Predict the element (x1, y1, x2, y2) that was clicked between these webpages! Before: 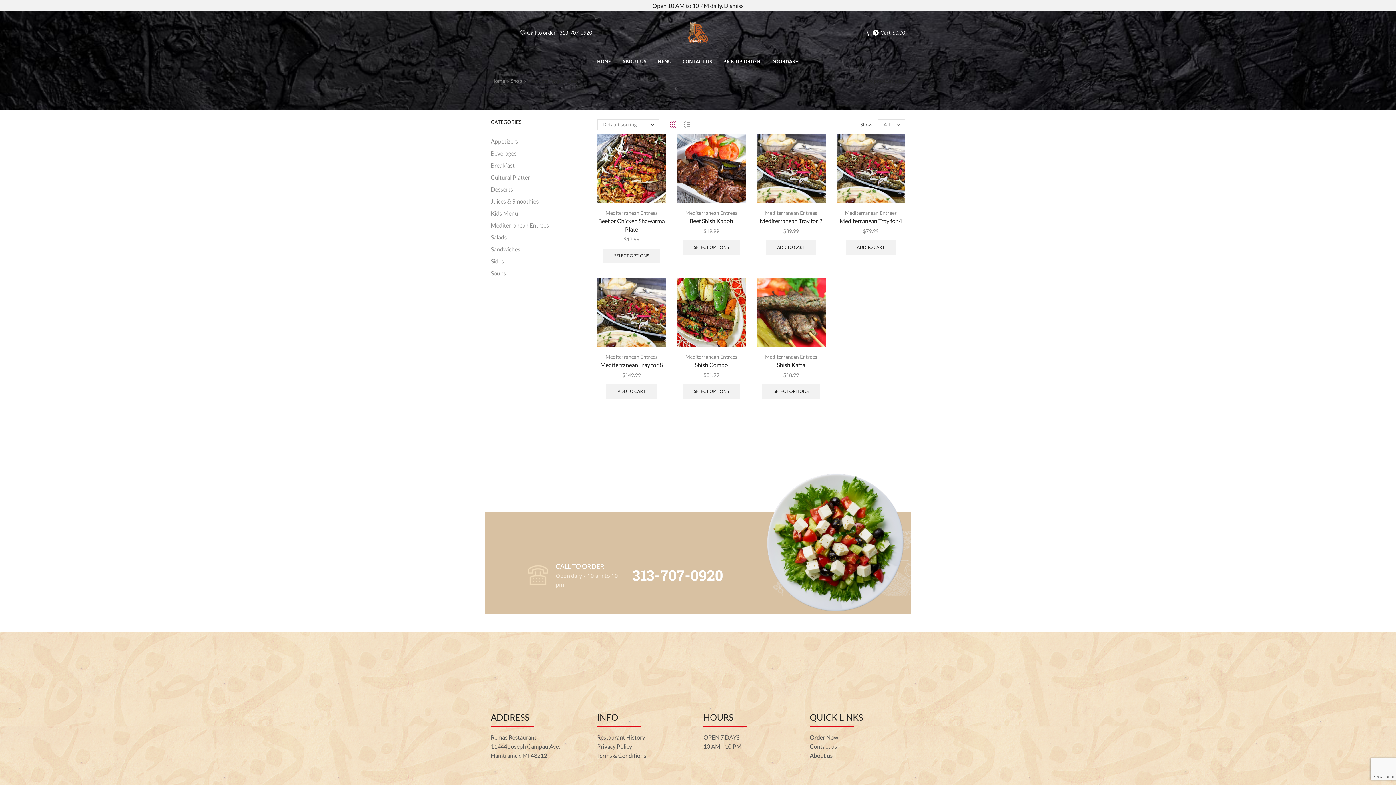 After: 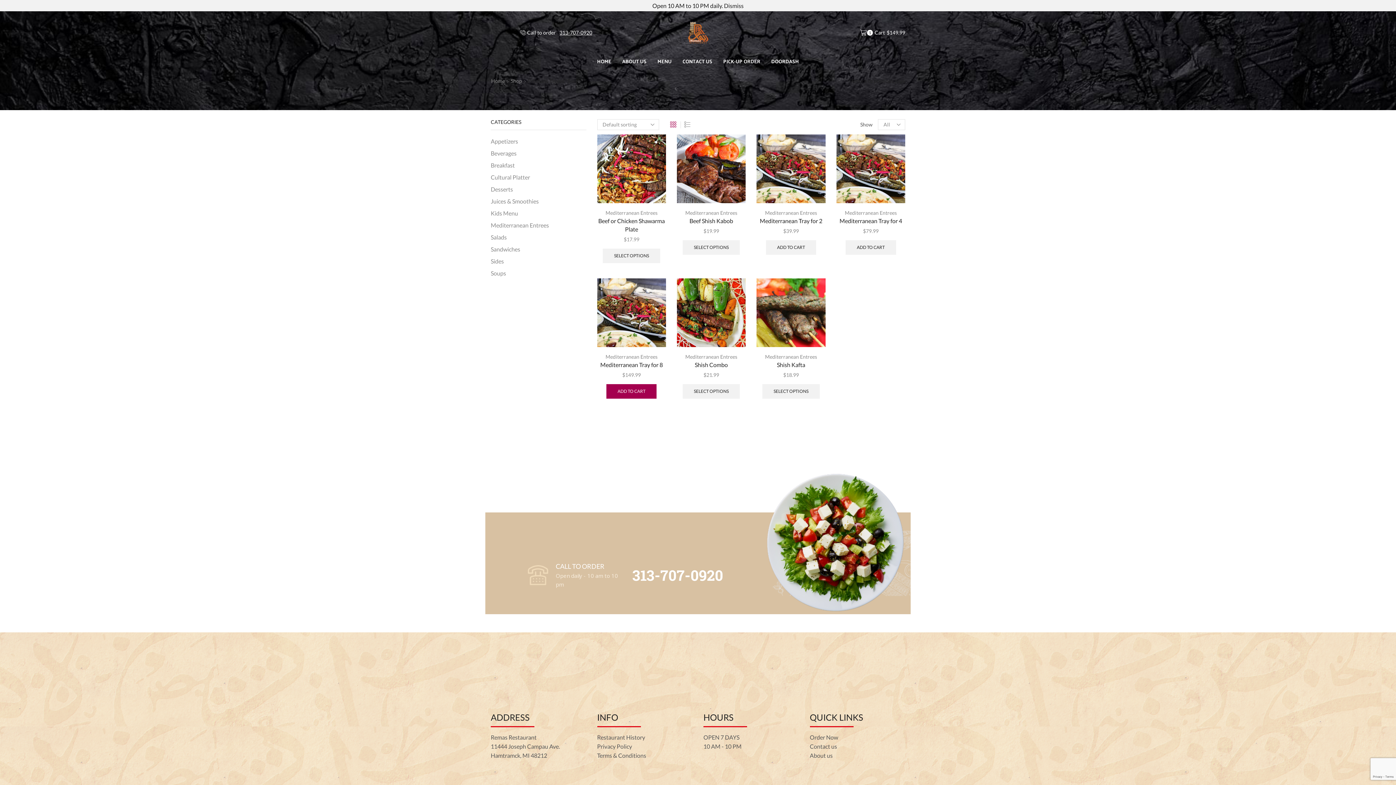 Action: label: Add to cart: “Mediterranean Tray for 8” bbox: (606, 384, 656, 398)